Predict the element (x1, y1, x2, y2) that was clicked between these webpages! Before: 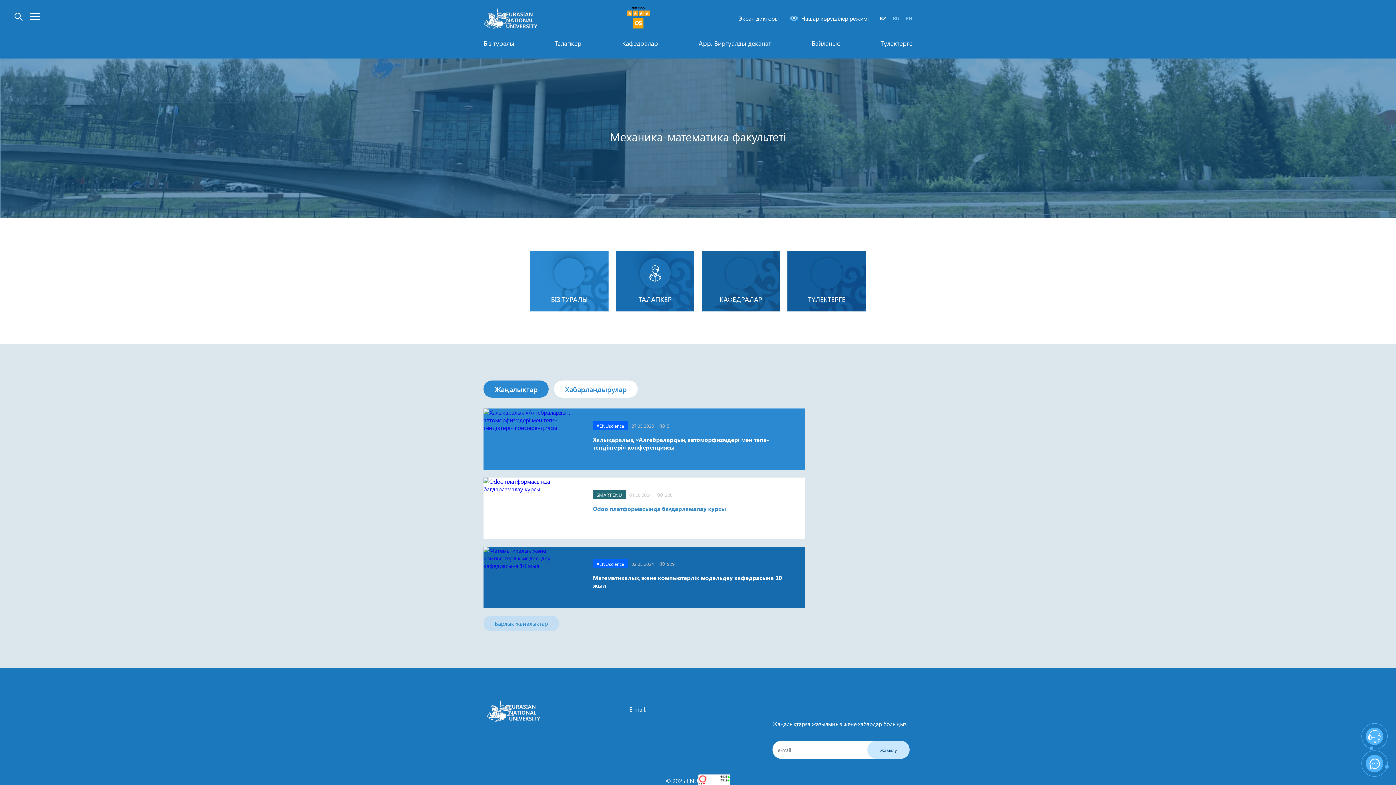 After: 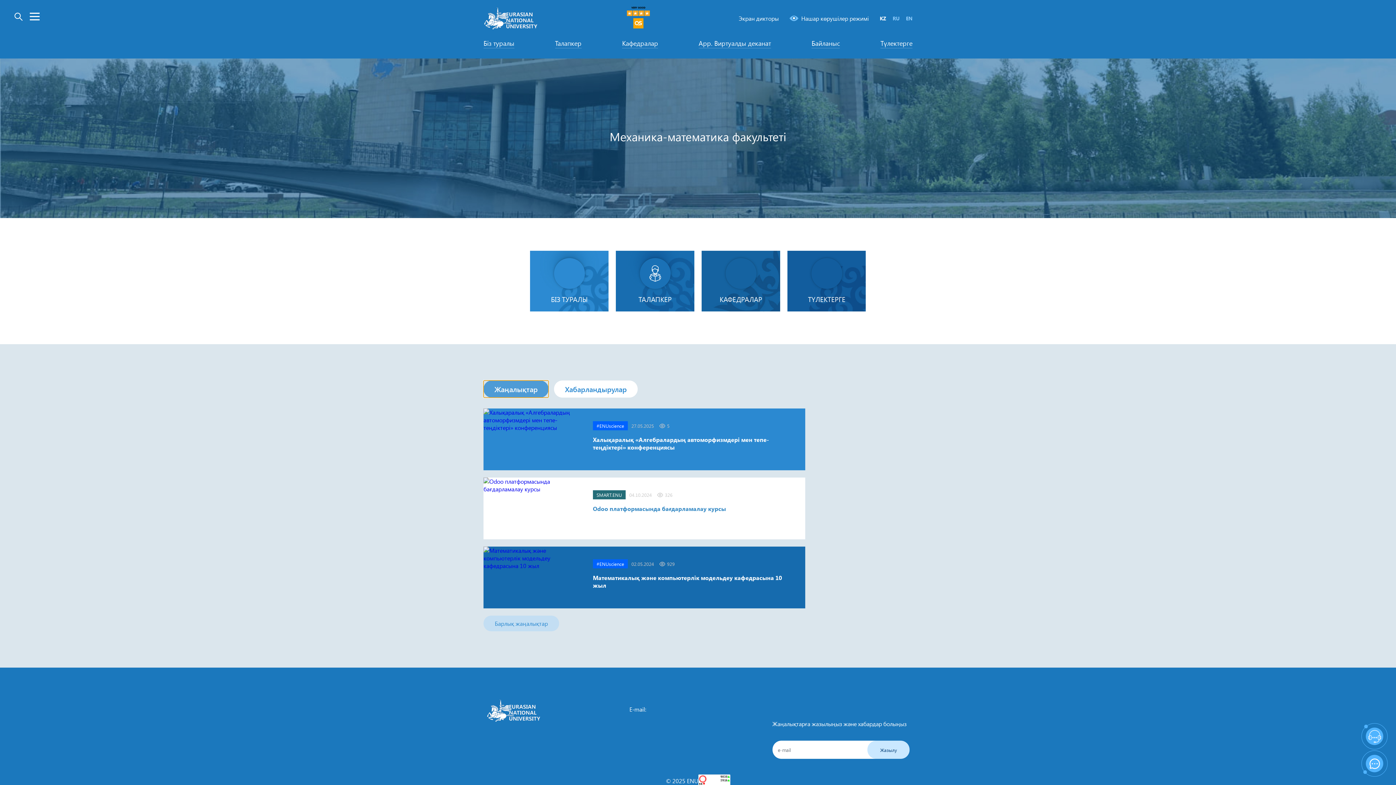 Action: label: Жаңалықтар bbox: (483, 380, 548, 397)